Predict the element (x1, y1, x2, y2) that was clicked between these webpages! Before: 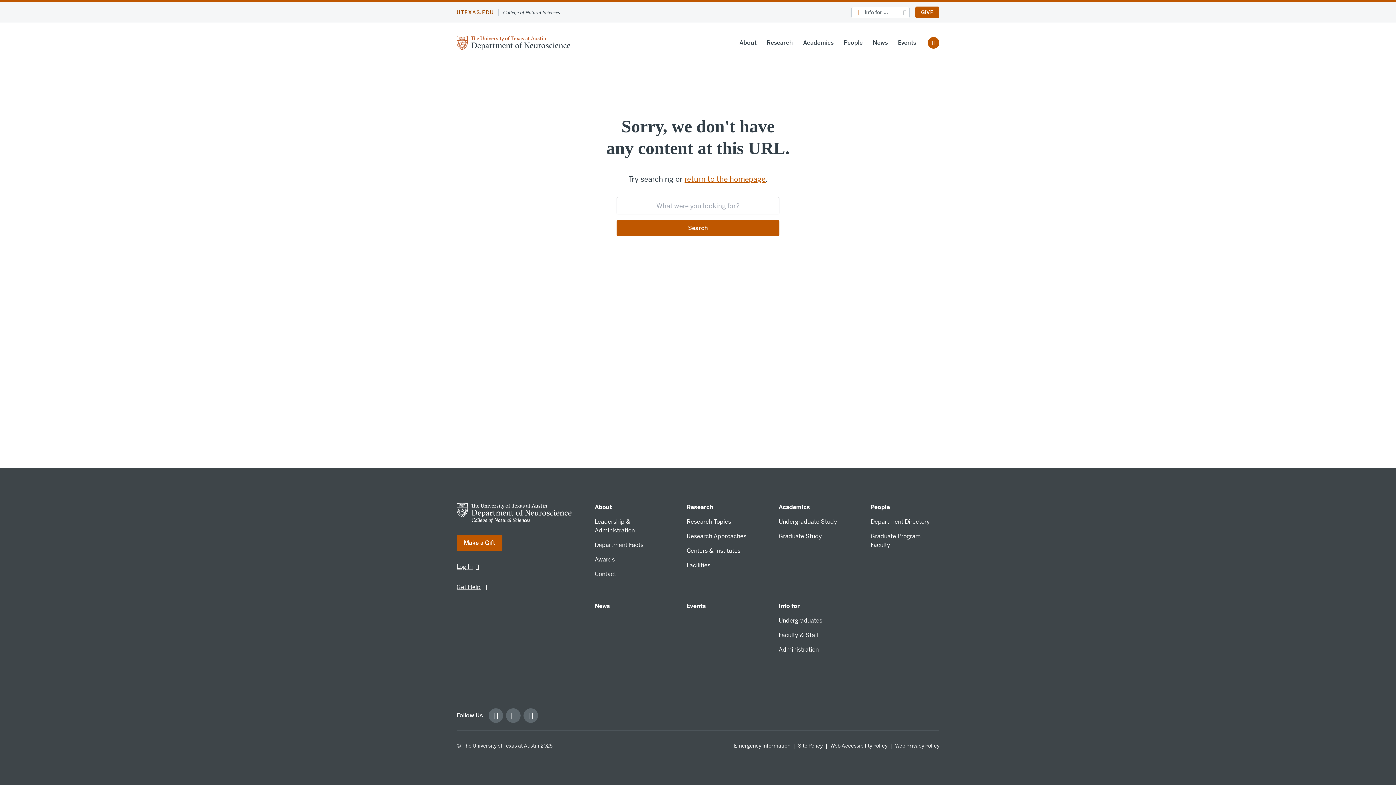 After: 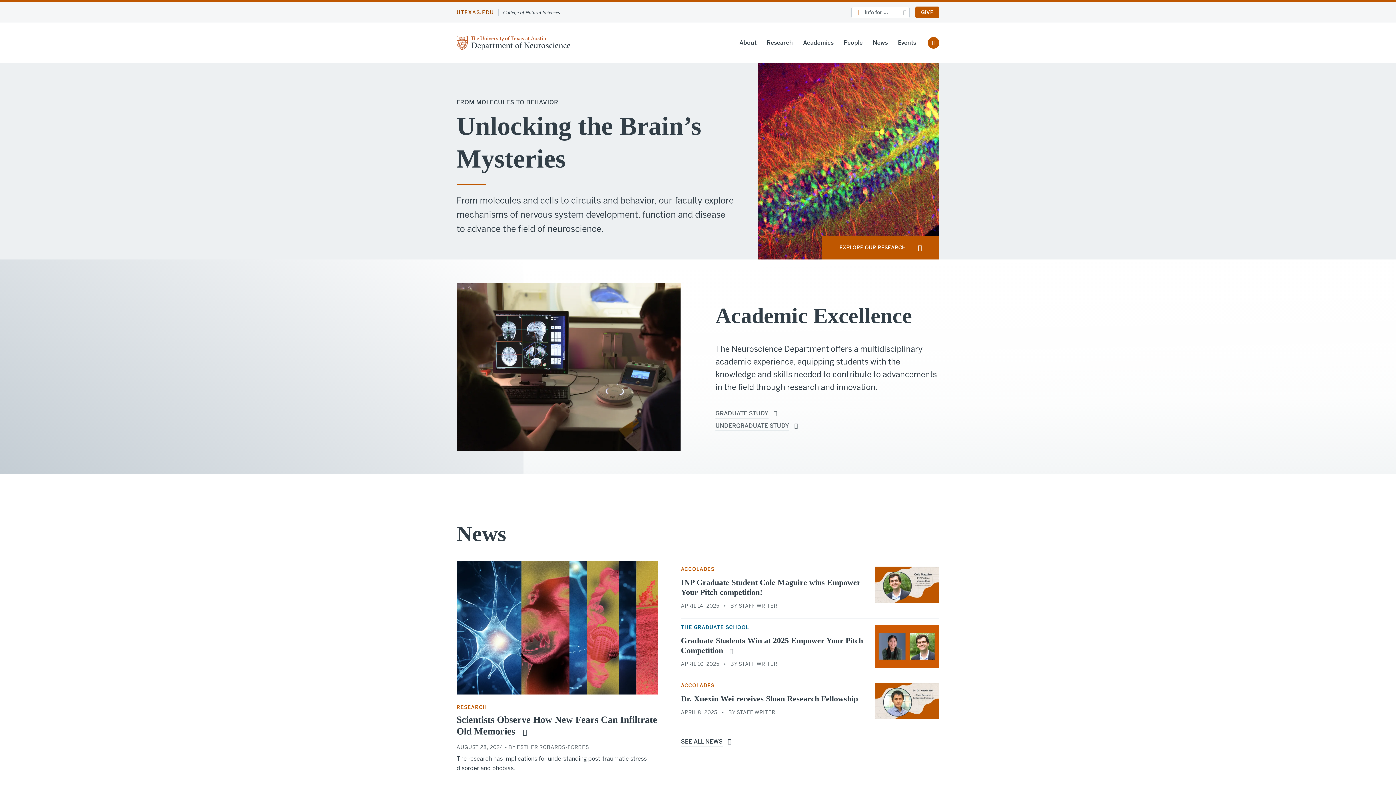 Action: label: return to the homepage bbox: (684, 174, 765, 184)